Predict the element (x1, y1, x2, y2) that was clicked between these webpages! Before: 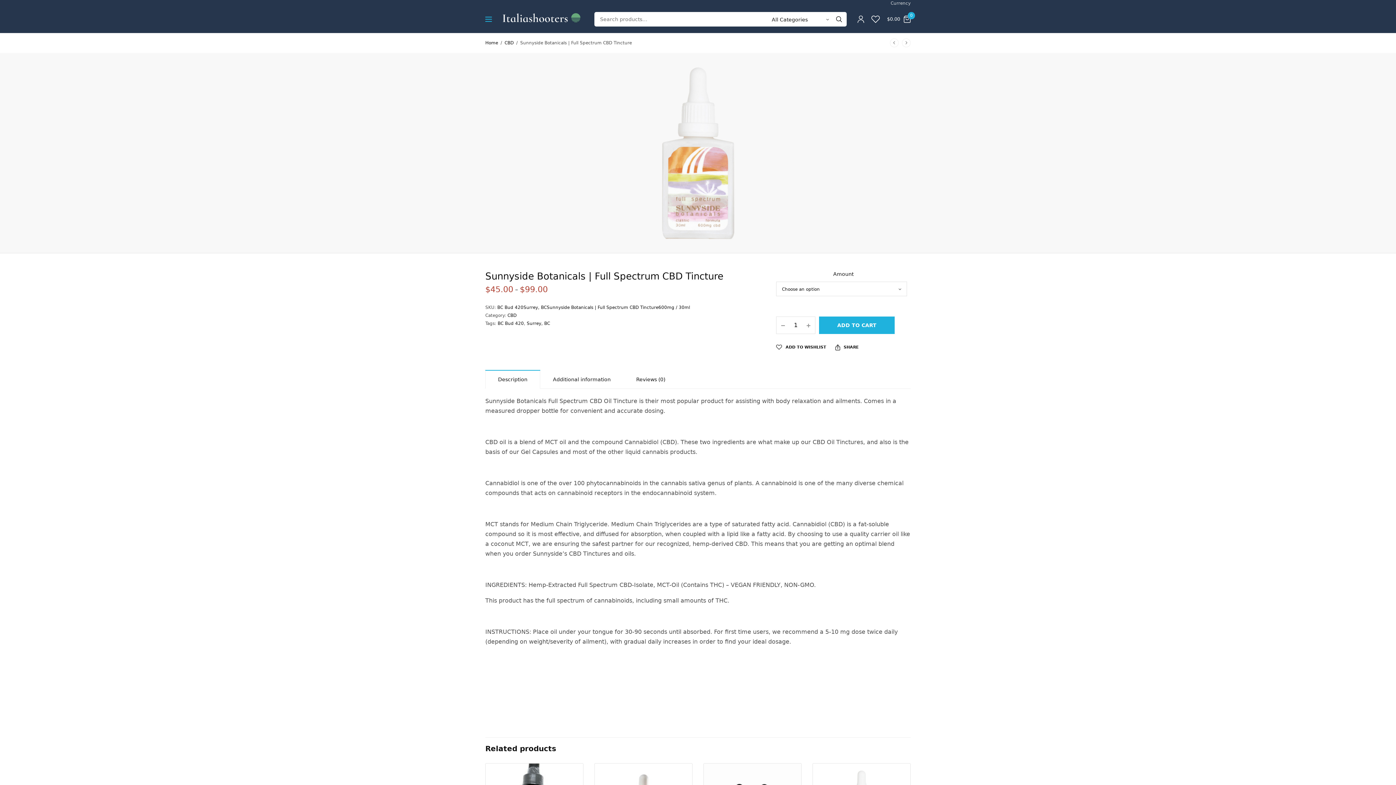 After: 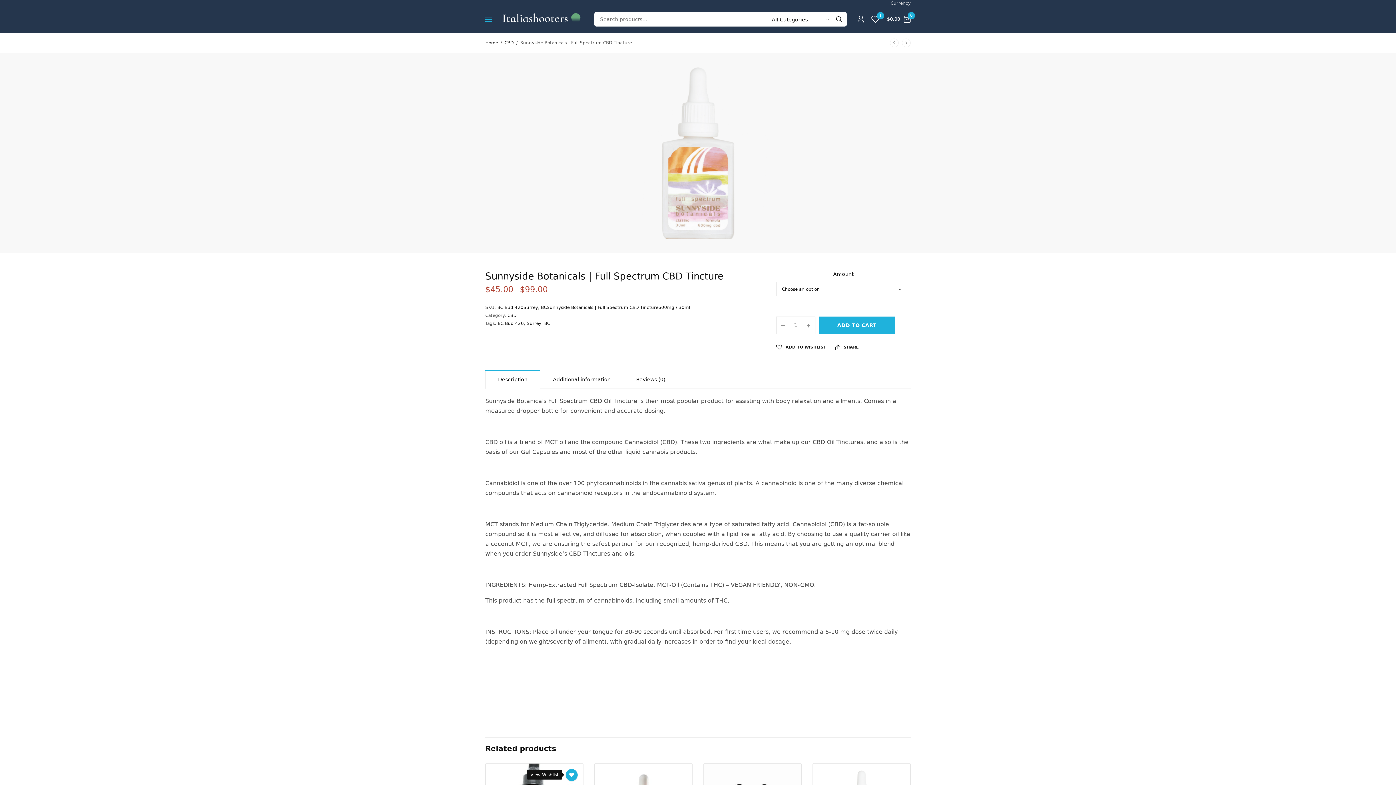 Action: bbox: (573, 769, 585, 781)